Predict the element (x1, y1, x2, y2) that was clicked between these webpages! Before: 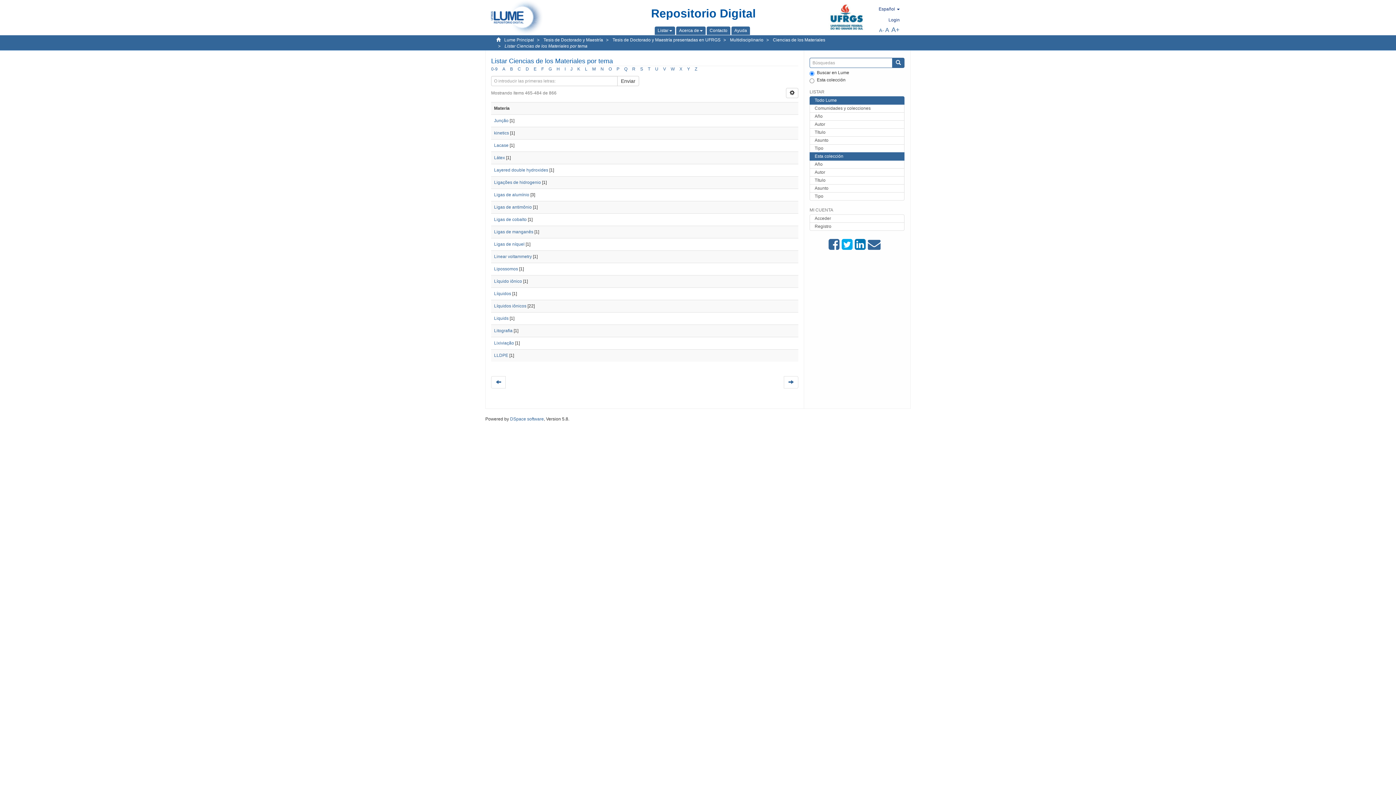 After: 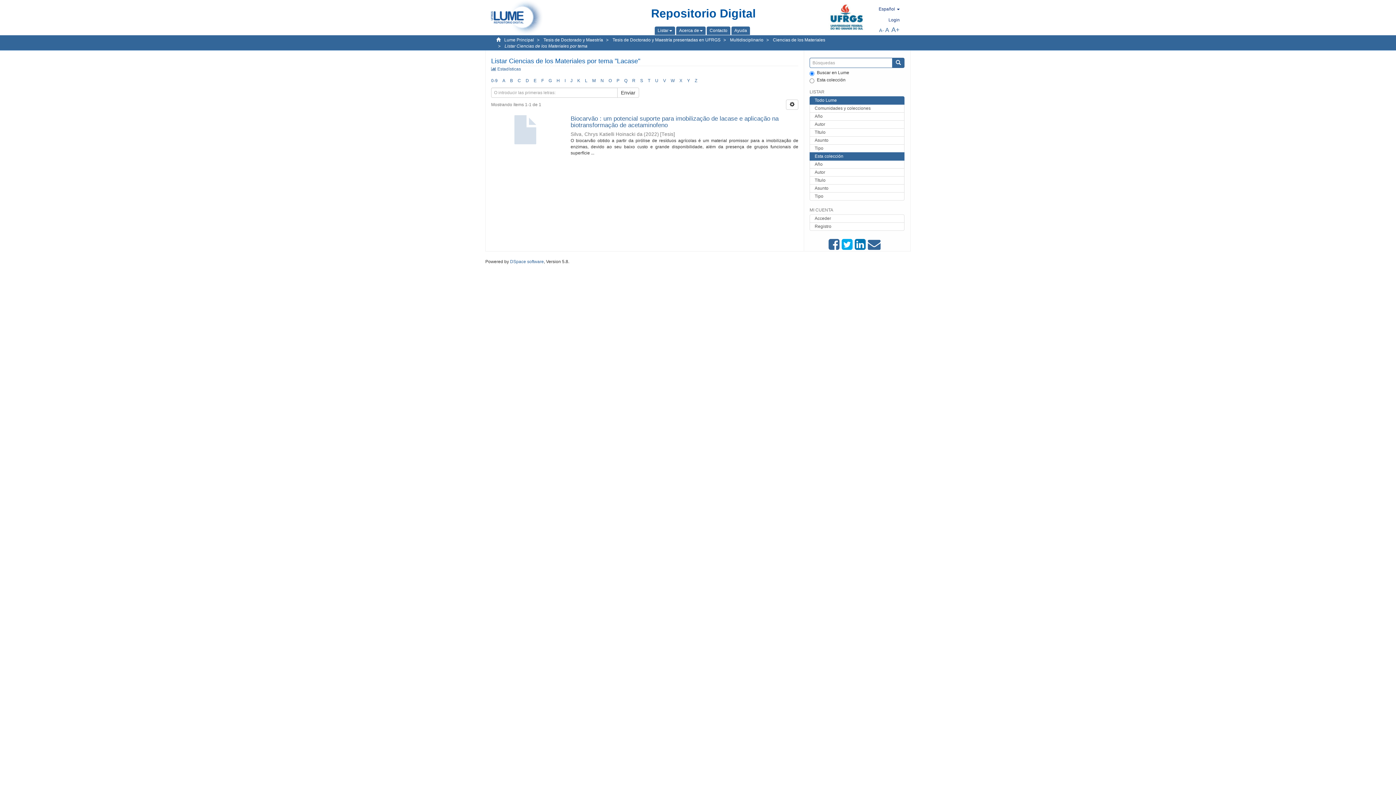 Action: label: Lacase bbox: (494, 142, 508, 148)